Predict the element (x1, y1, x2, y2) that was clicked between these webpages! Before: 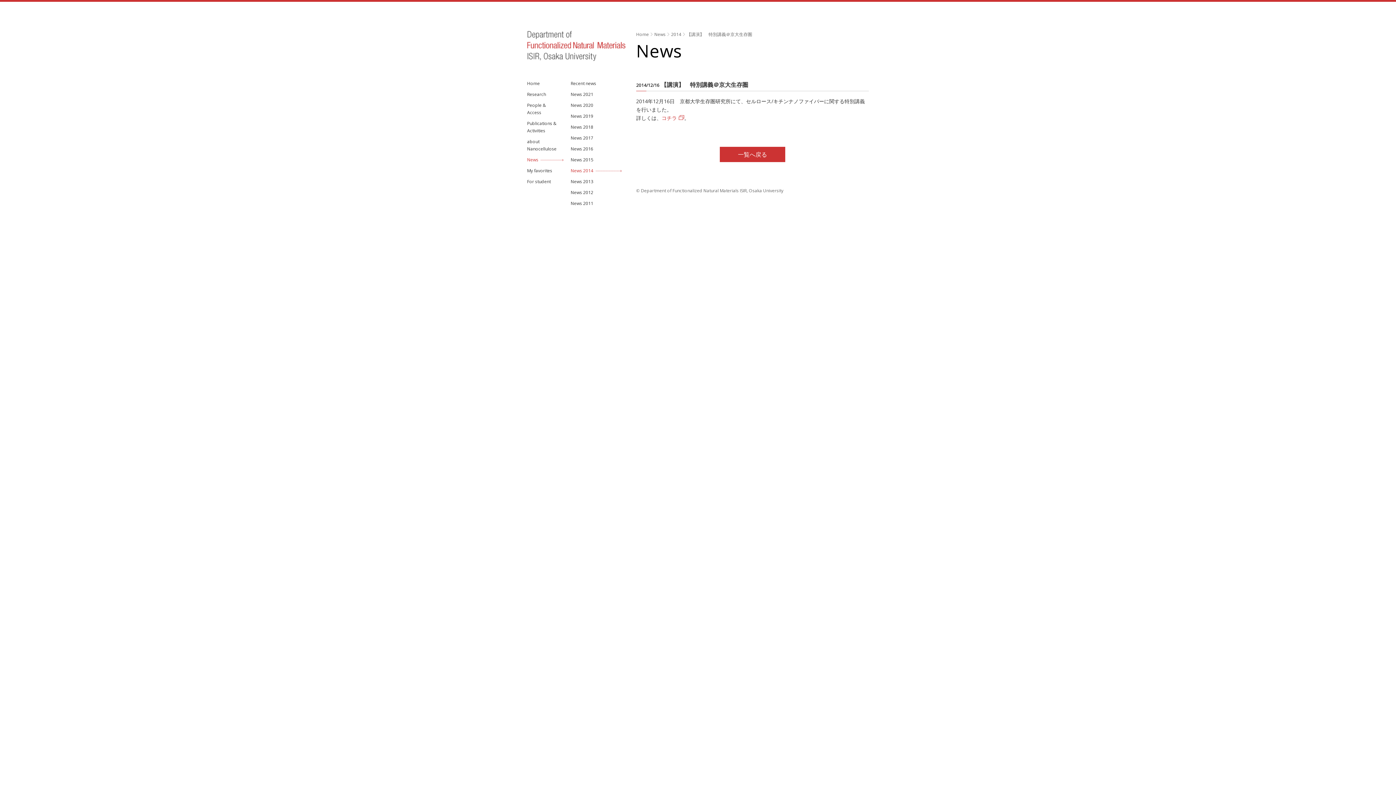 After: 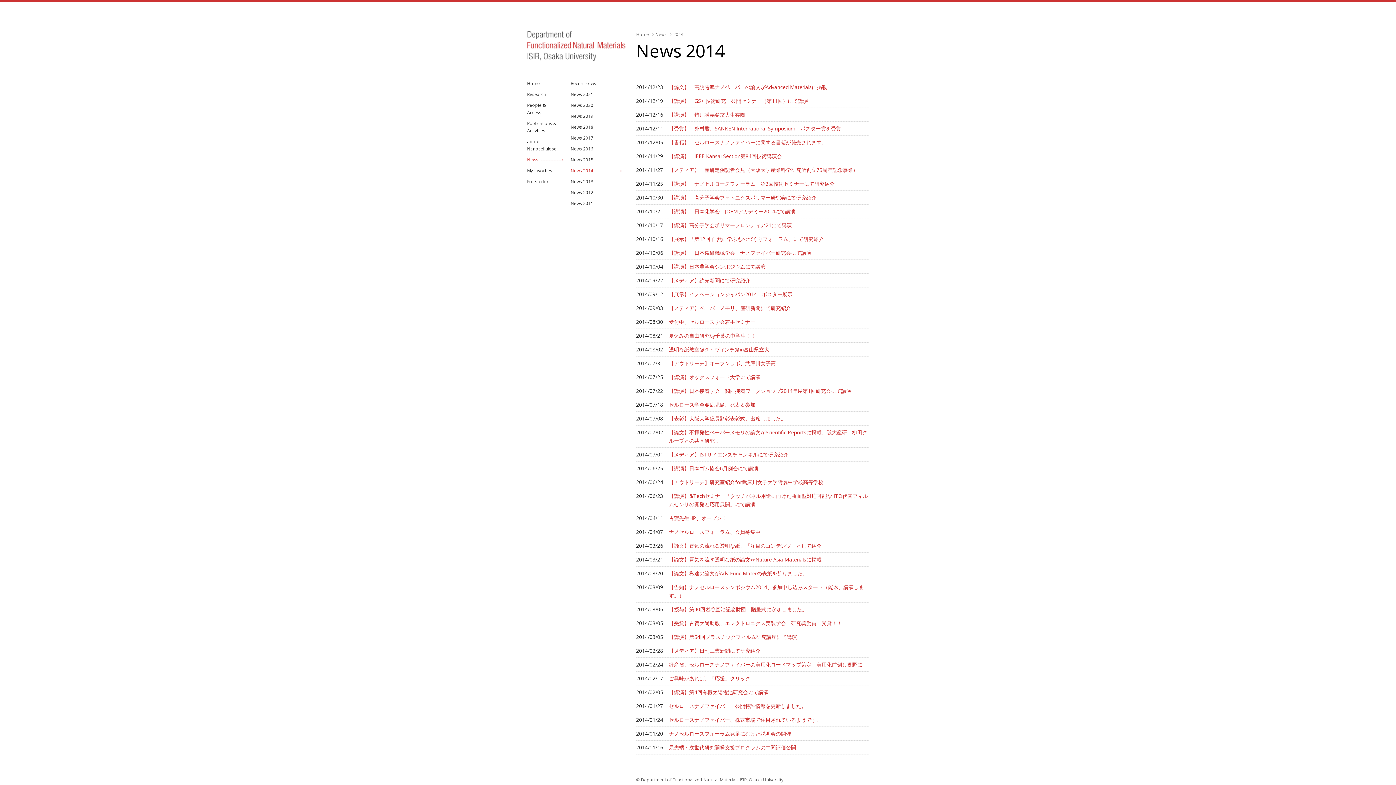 Action: bbox: (570, 165, 621, 176) label: News 2014